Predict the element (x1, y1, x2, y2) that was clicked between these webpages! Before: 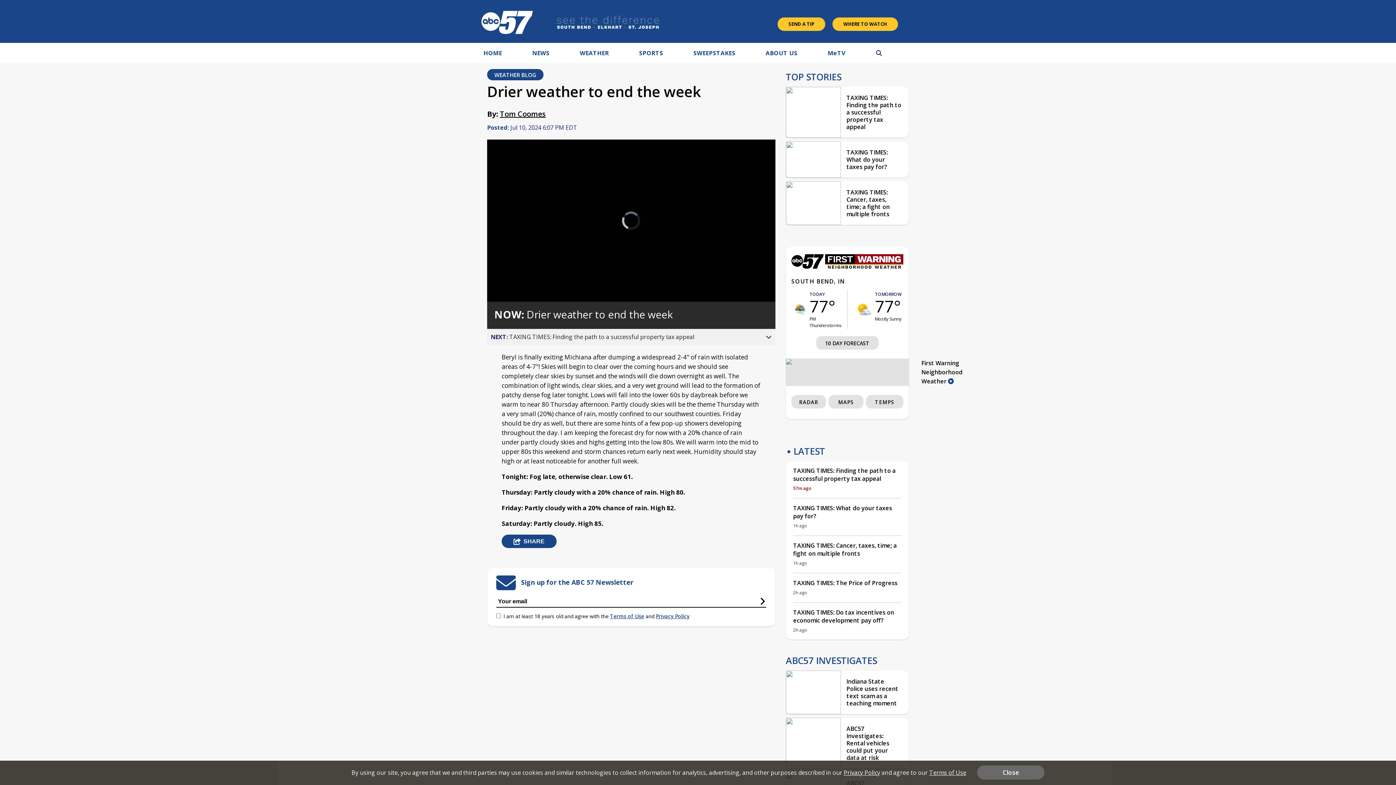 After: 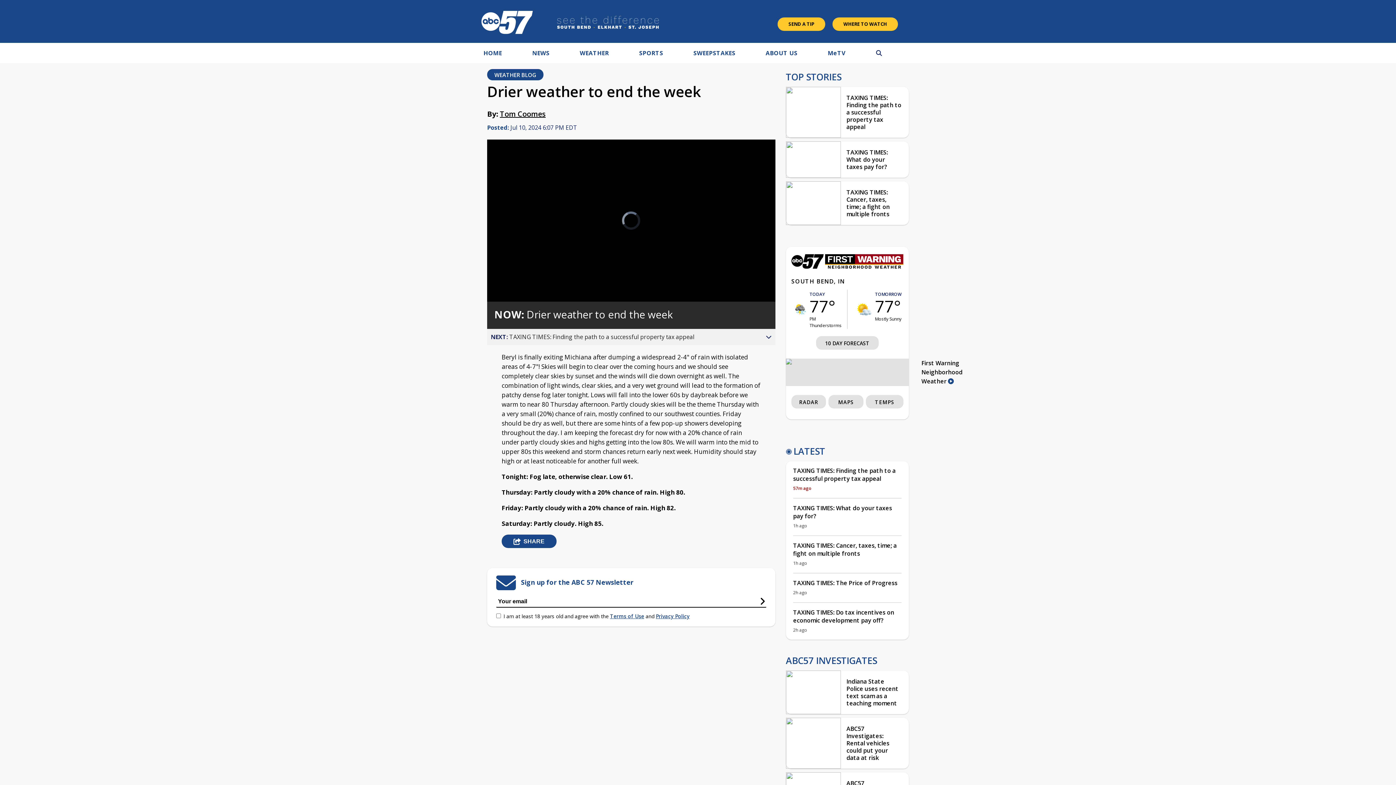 Action: label: Close bbox: (977, 765, 1044, 780)